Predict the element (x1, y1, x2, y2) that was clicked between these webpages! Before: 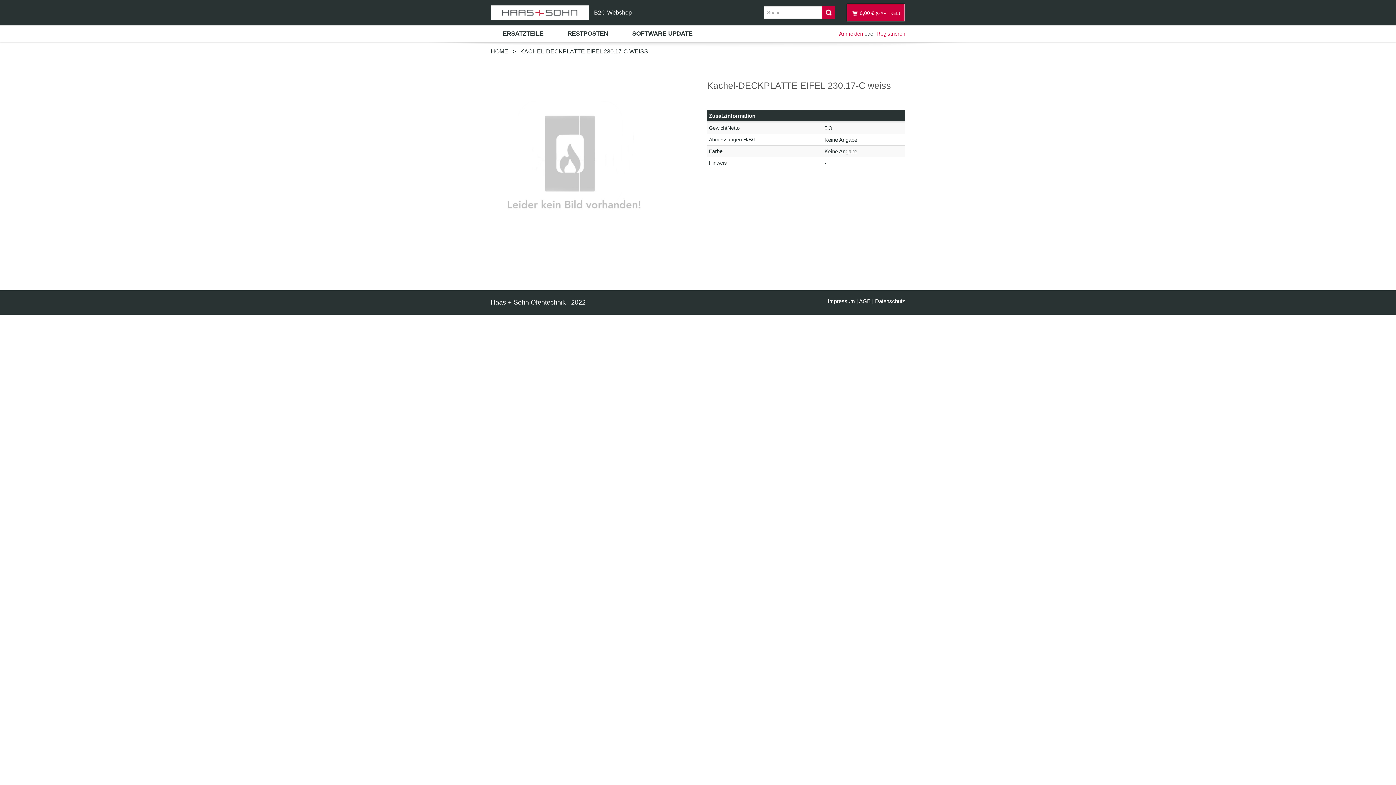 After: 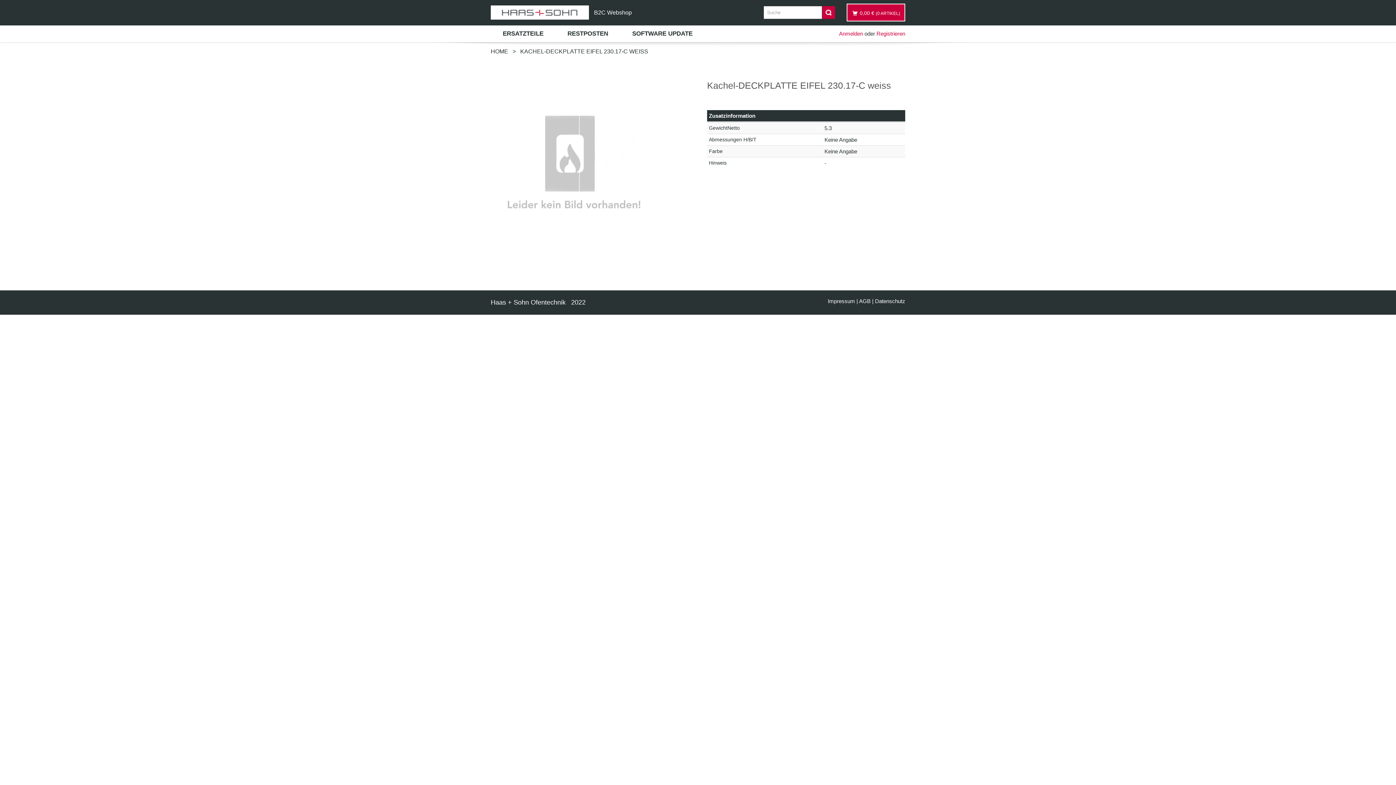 Action: bbox: (1377, 766, 1390, 780)